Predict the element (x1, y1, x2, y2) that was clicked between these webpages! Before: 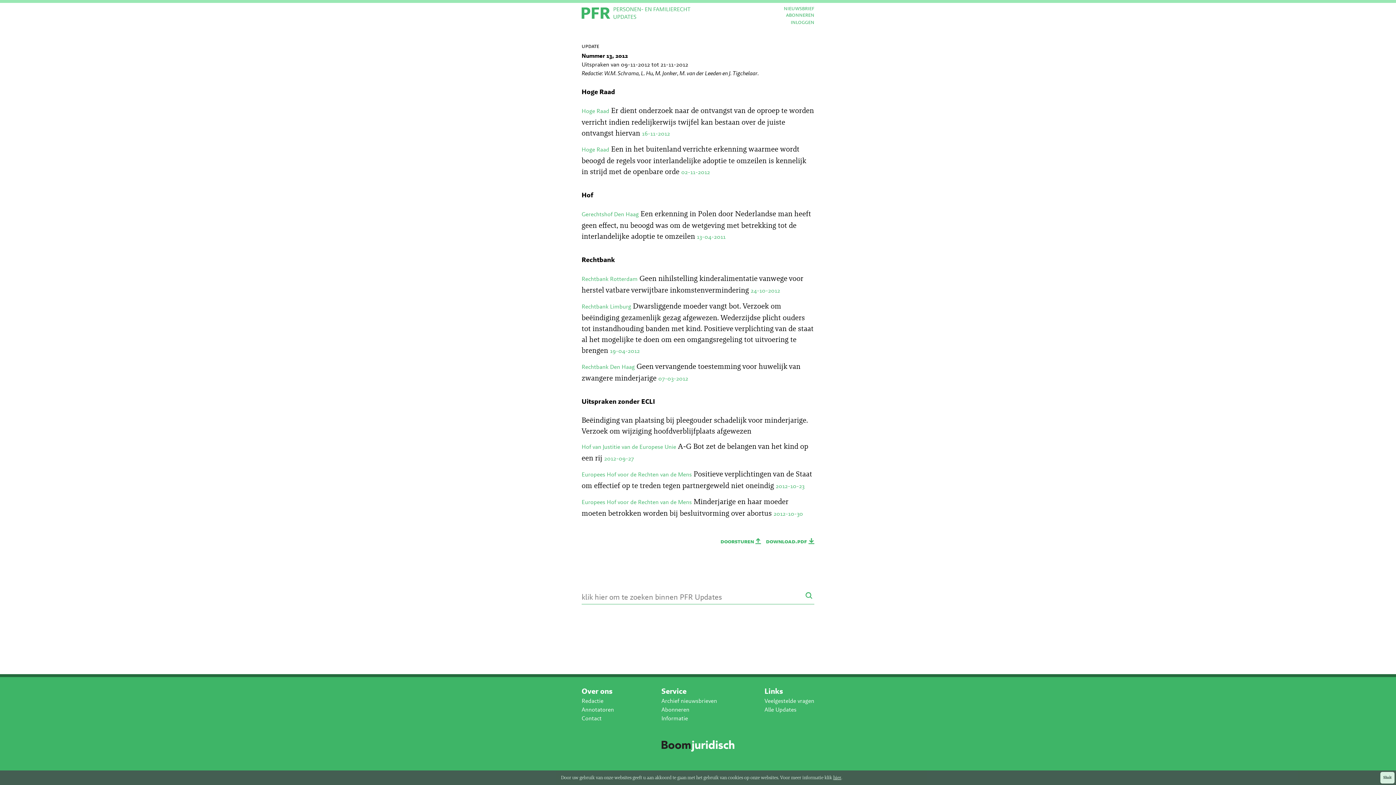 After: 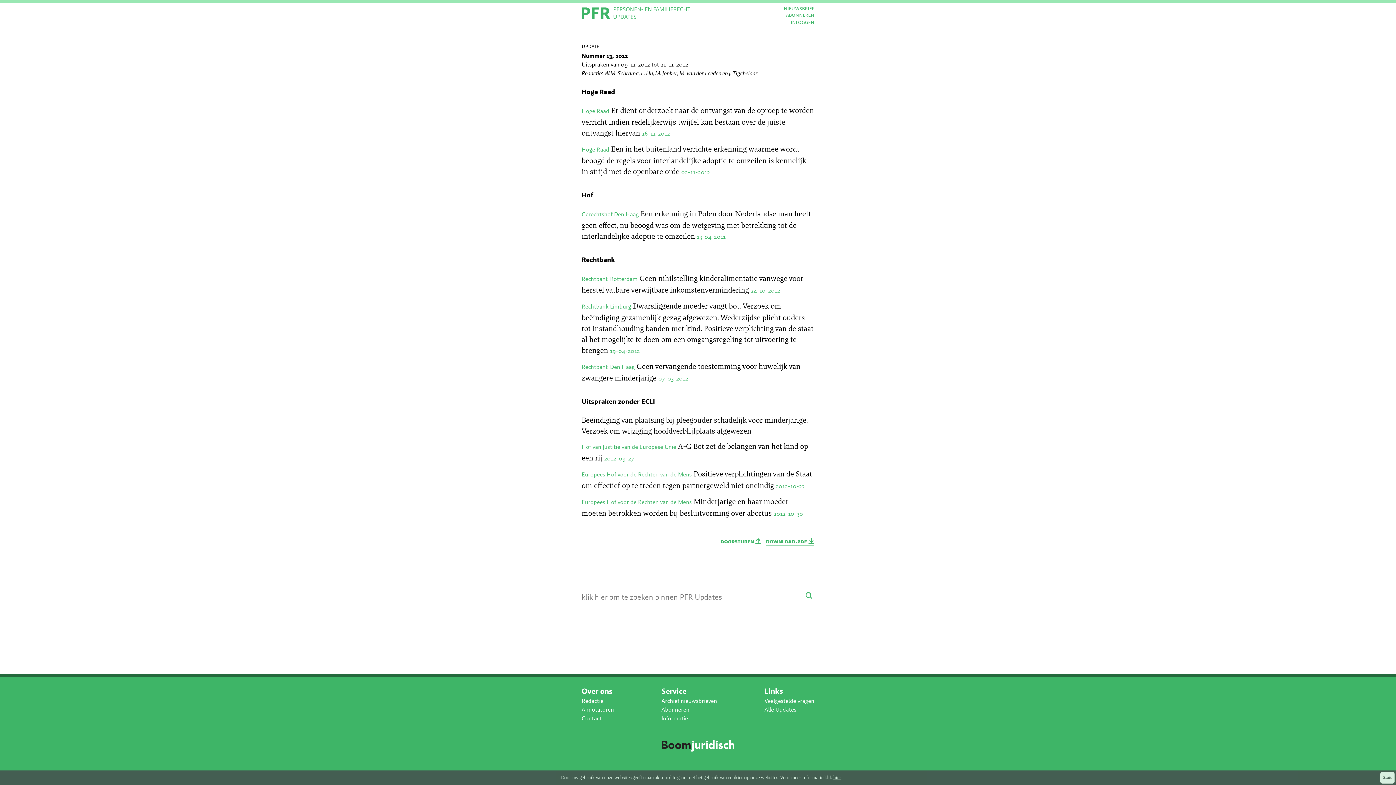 Action: bbox: (766, 537, 814, 545) label: download.pdf 